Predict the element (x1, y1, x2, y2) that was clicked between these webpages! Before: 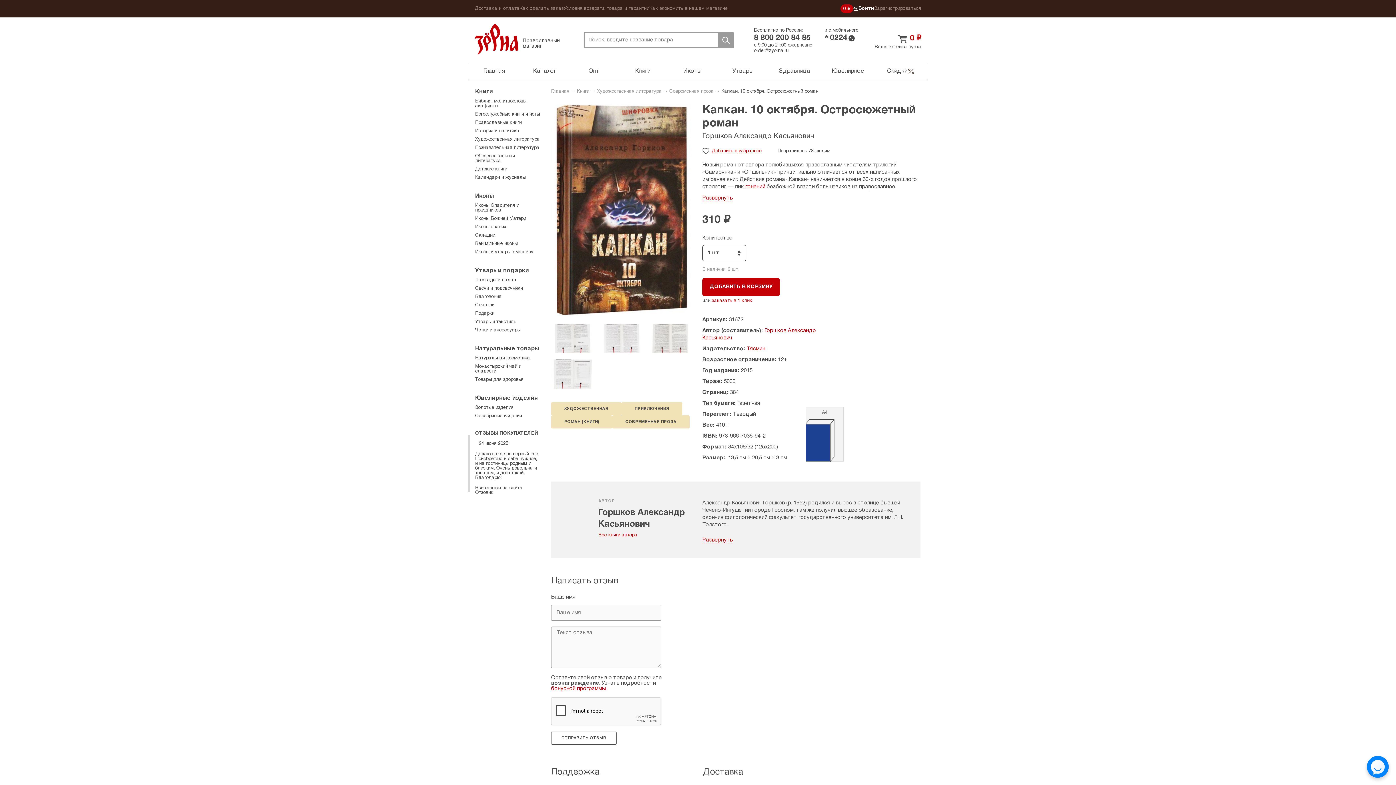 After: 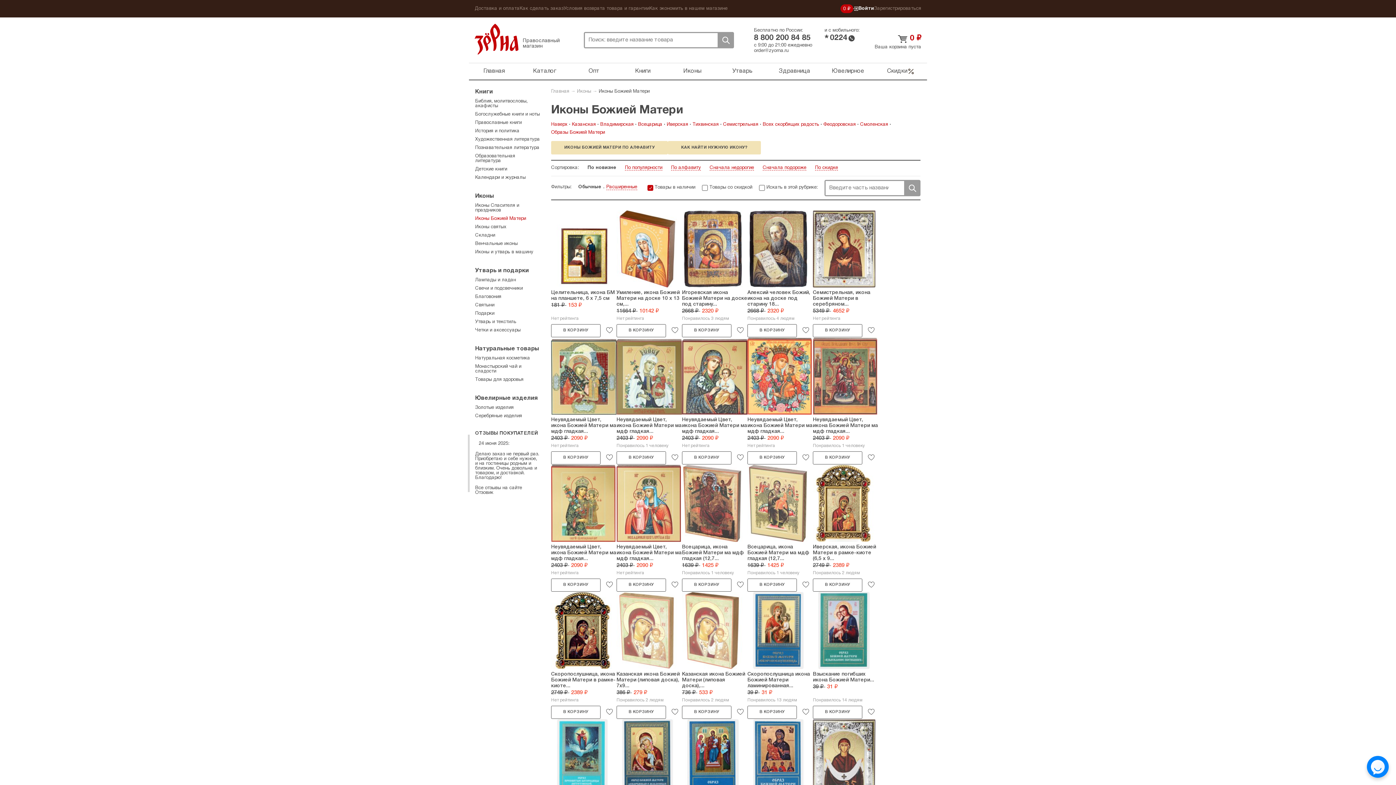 Action: bbox: (475, 216, 526, 221) label: Иконы Божией Матери